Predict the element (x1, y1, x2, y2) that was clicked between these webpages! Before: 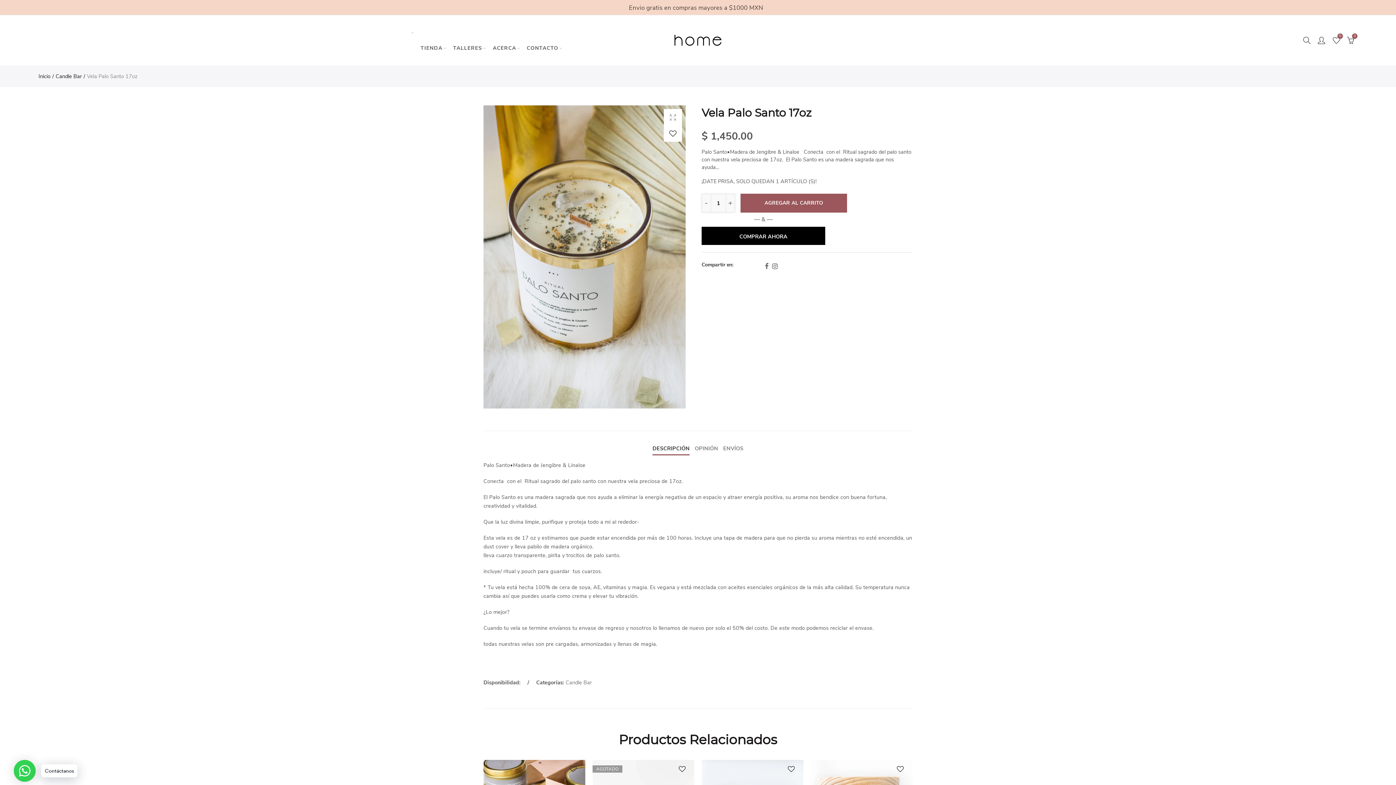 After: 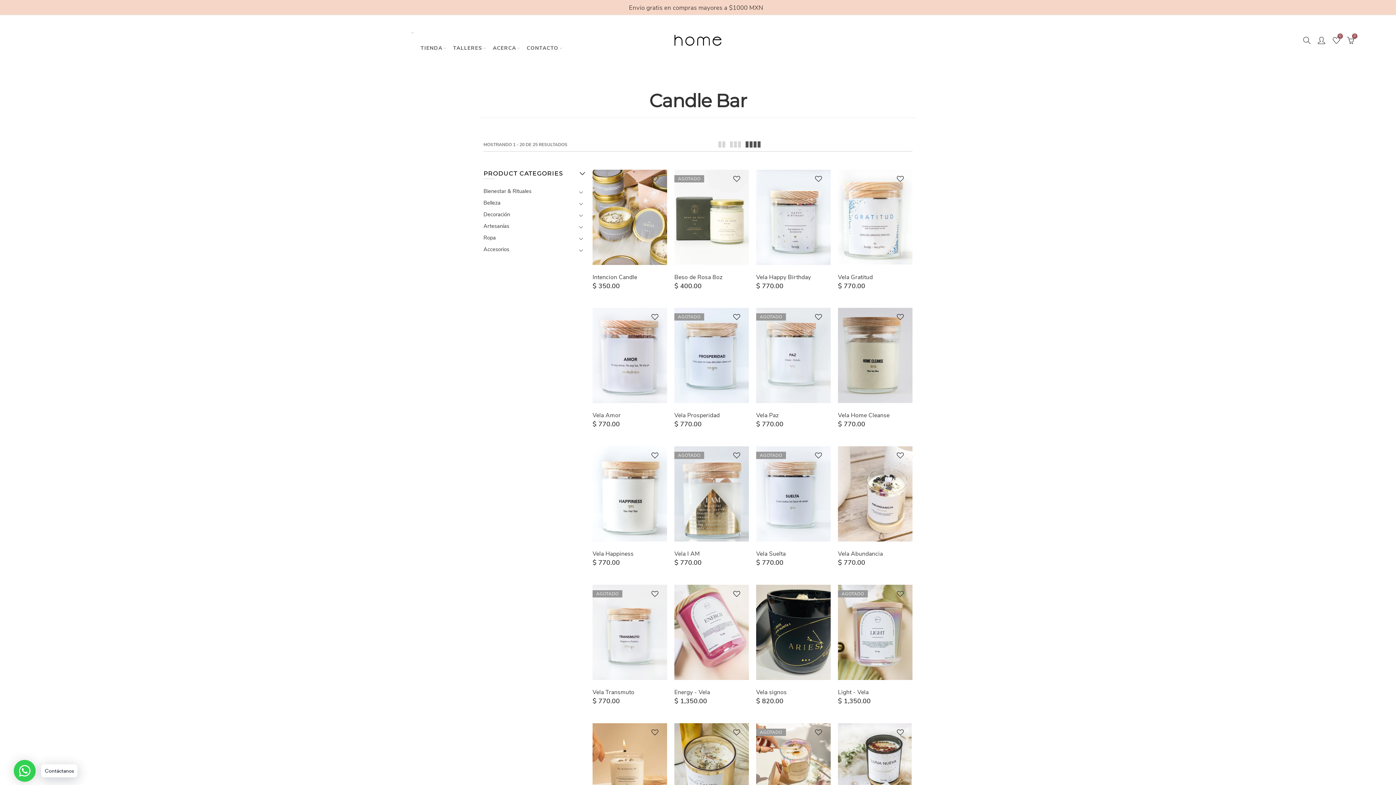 Action: label: Candle Bar bbox: (565, 679, 592, 686)